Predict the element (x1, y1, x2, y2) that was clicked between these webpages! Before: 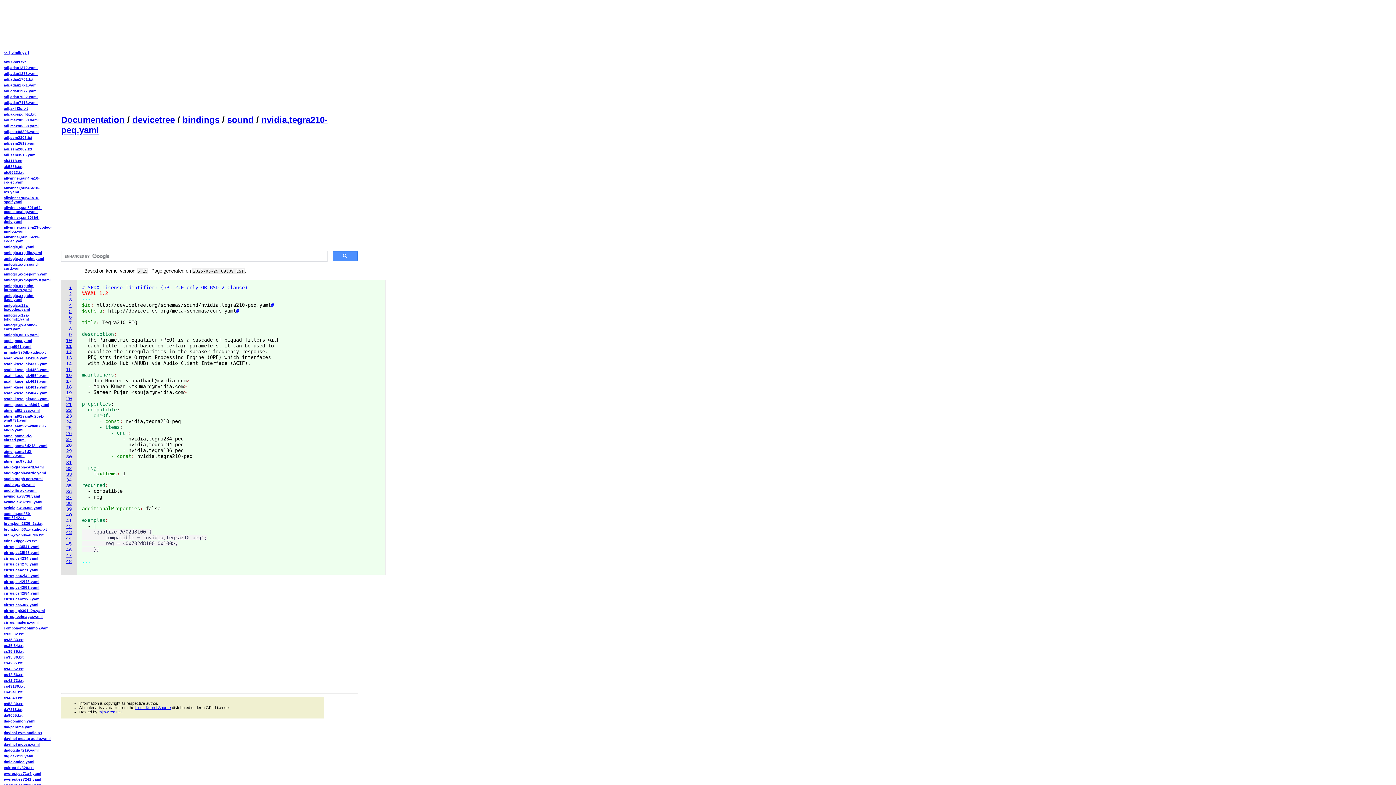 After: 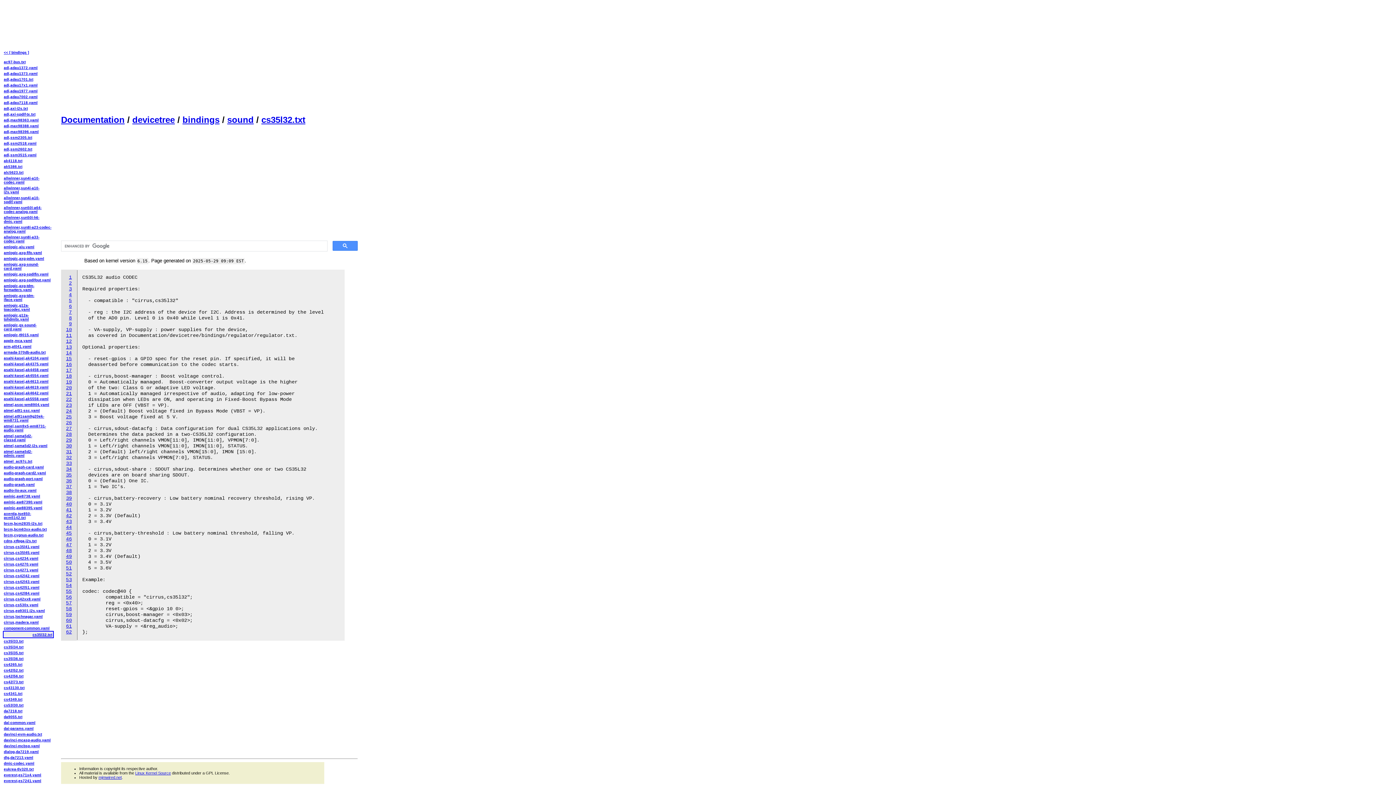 Action: bbox: (2, 631, 52, 637) label: cs35l32.txt